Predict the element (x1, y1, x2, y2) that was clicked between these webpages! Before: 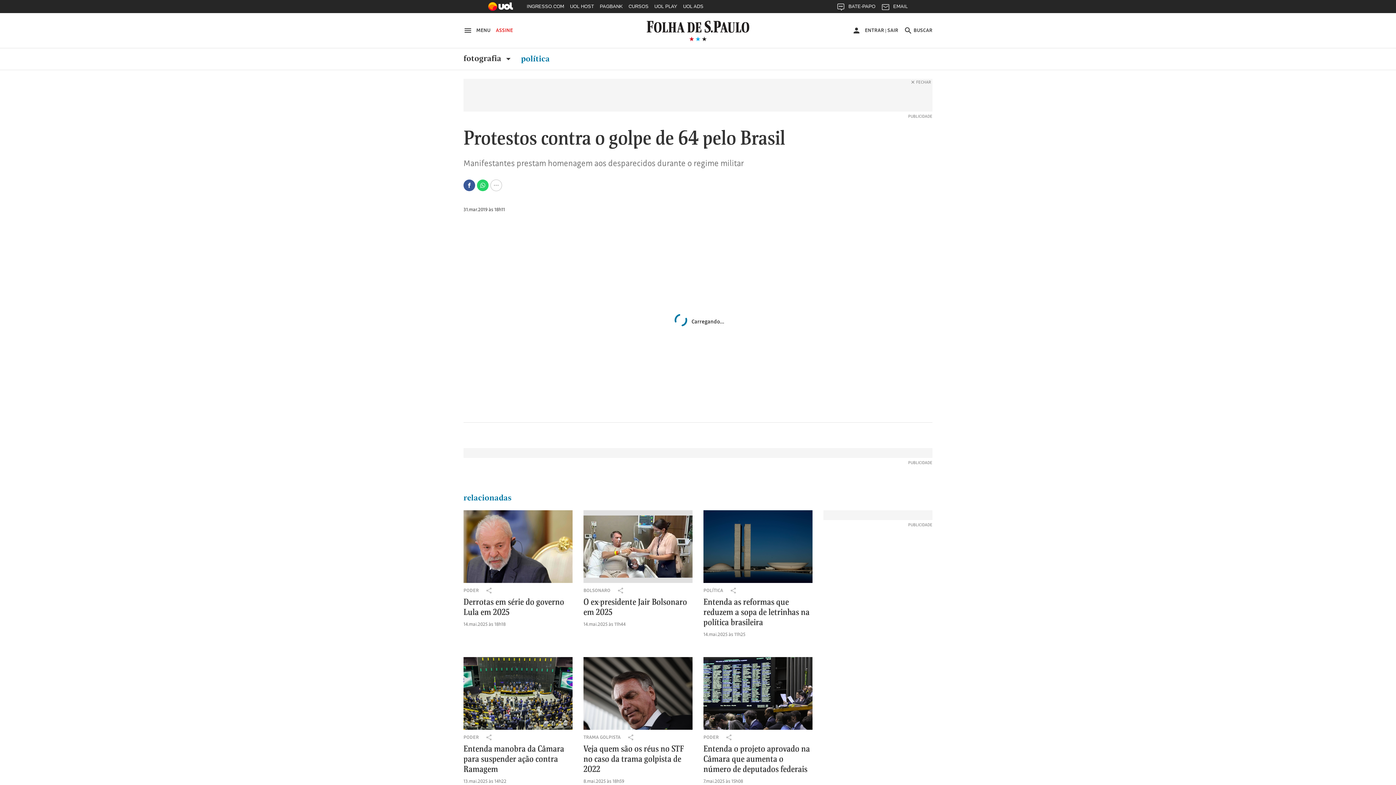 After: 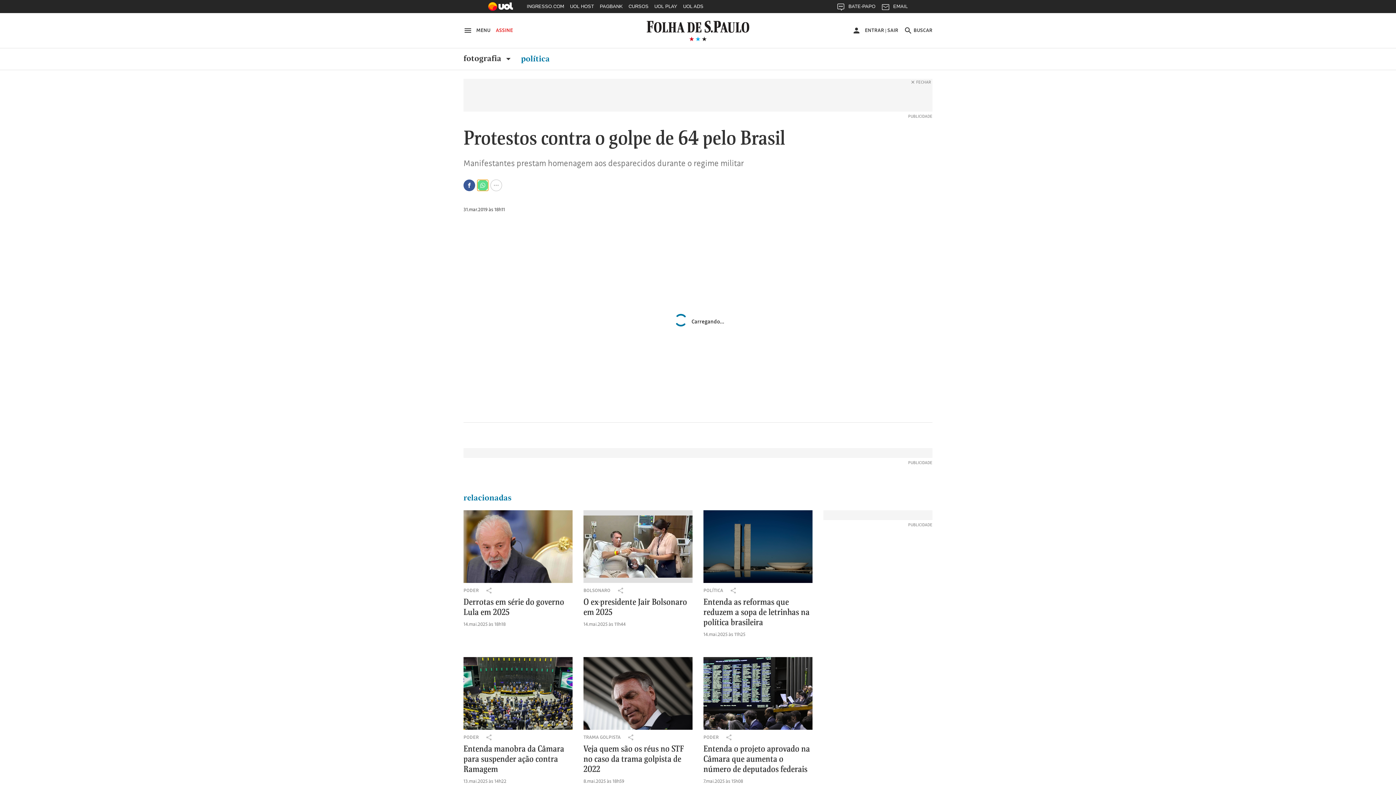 Action: bbox: (477, 179, 488, 191) label: Compartilhar no Whatsapp